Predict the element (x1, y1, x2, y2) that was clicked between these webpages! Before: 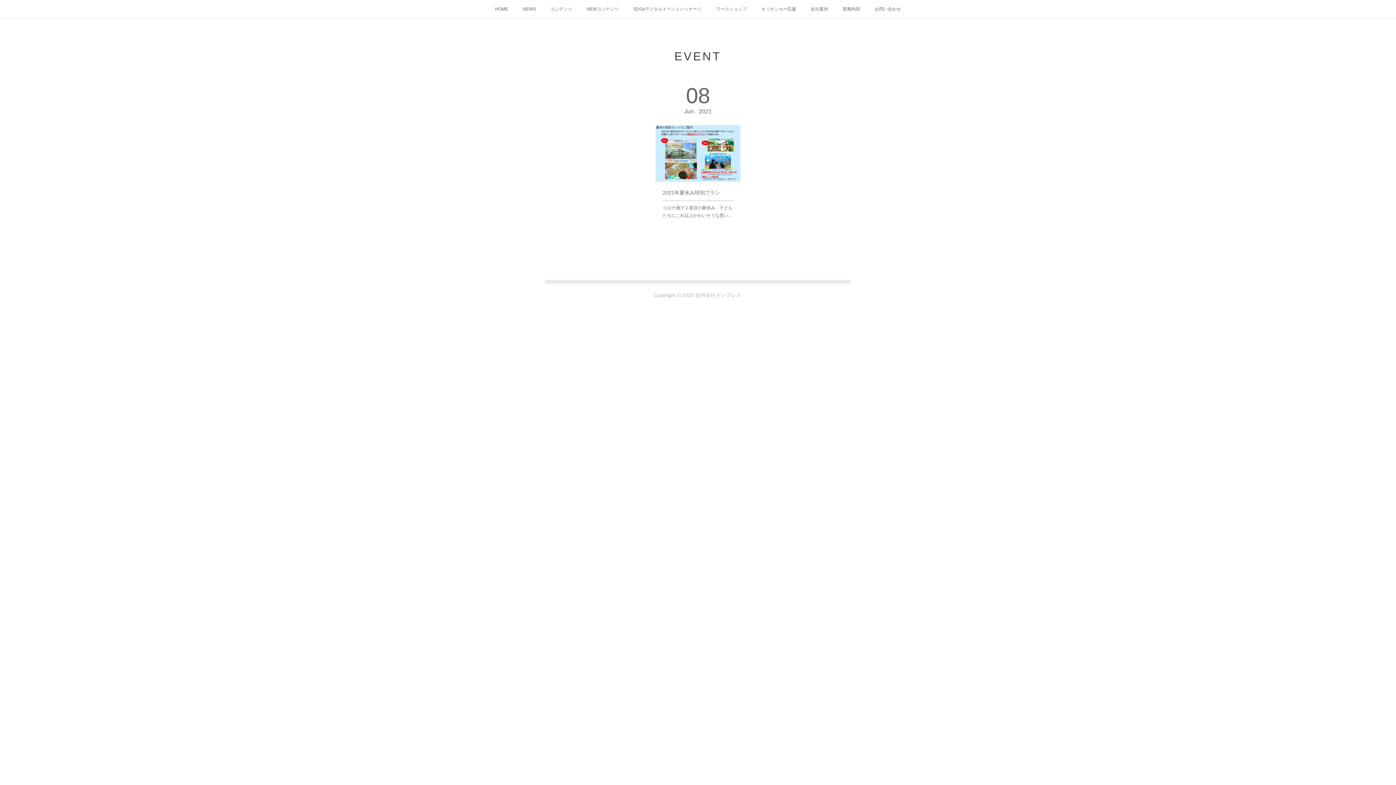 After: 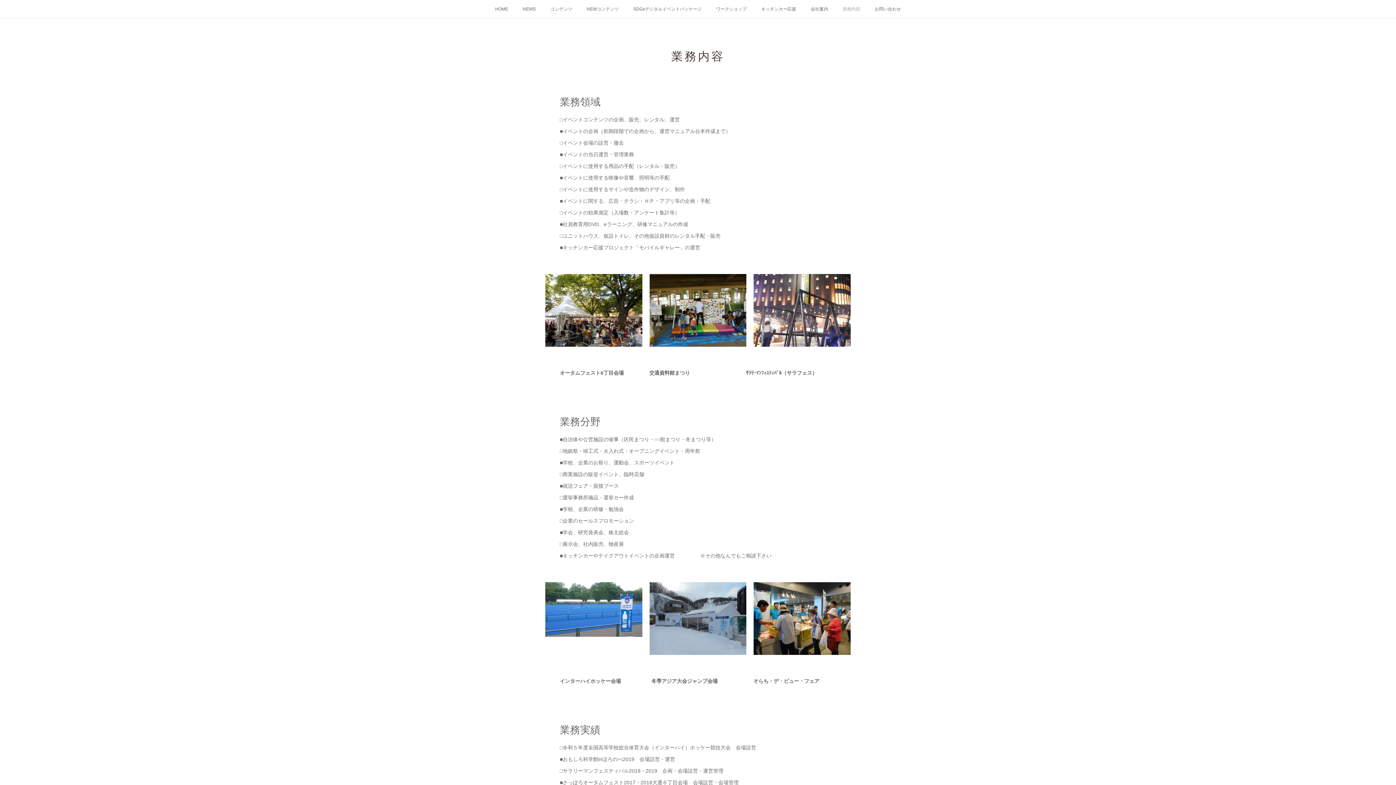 Action: label: 業務内容 bbox: (835, 0, 867, 18)